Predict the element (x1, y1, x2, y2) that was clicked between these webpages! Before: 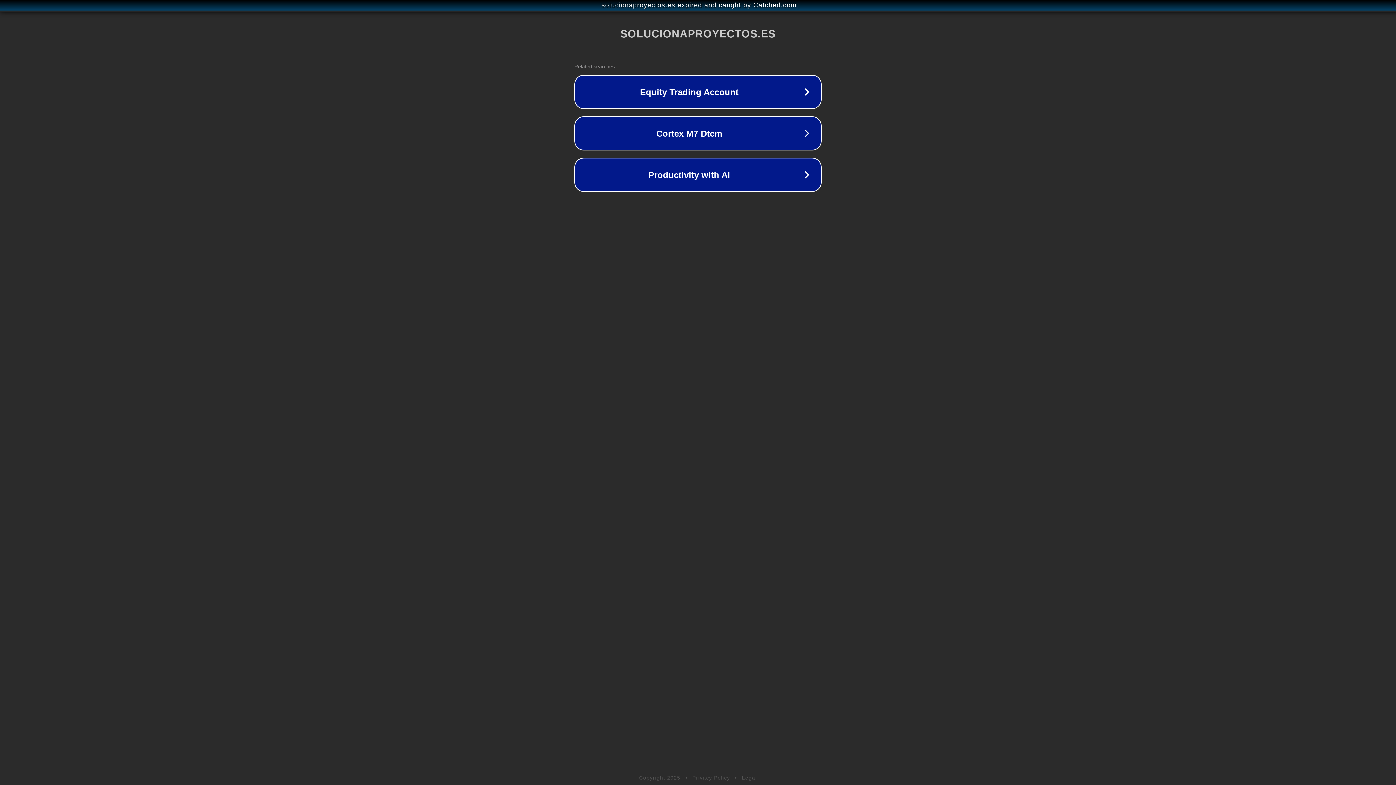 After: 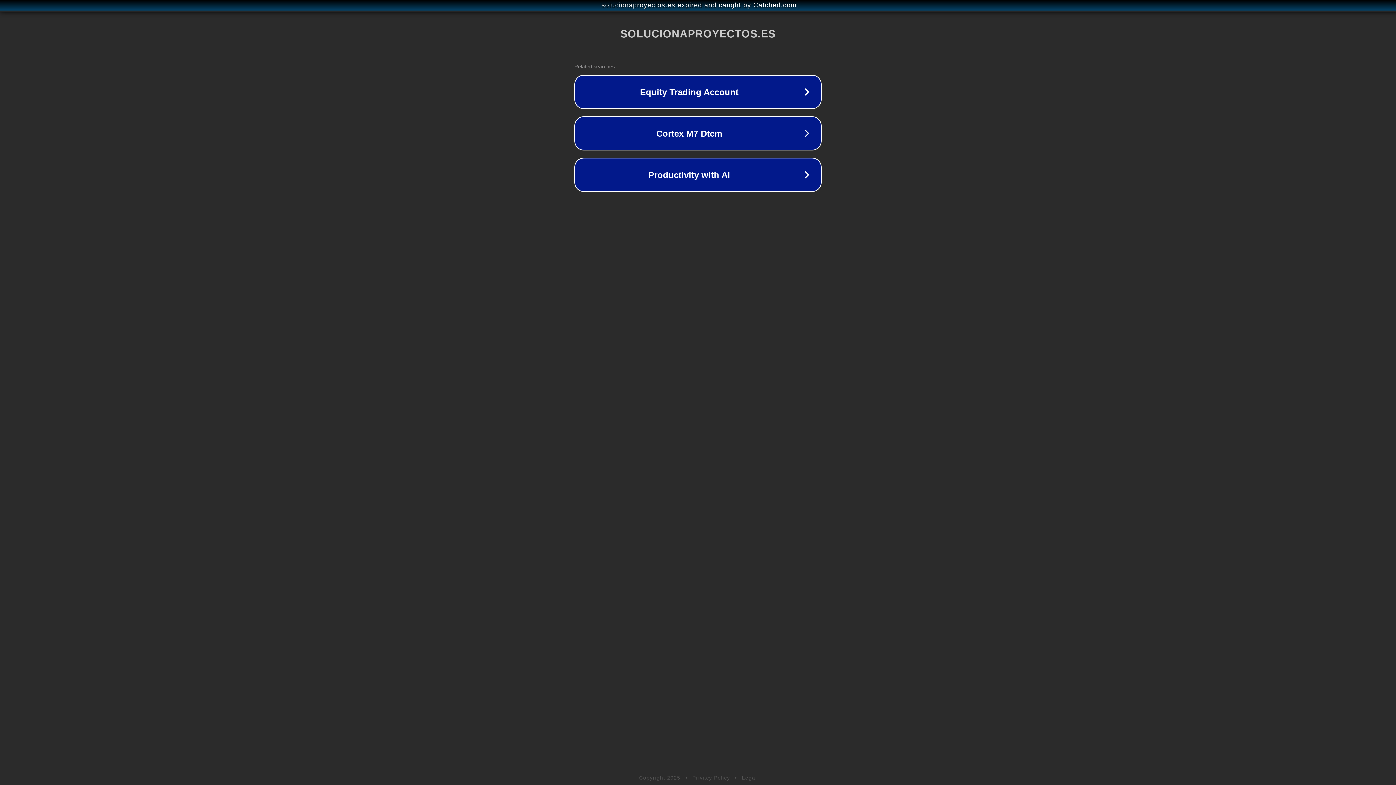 Action: bbox: (692, 775, 730, 781) label: Privacy Policy